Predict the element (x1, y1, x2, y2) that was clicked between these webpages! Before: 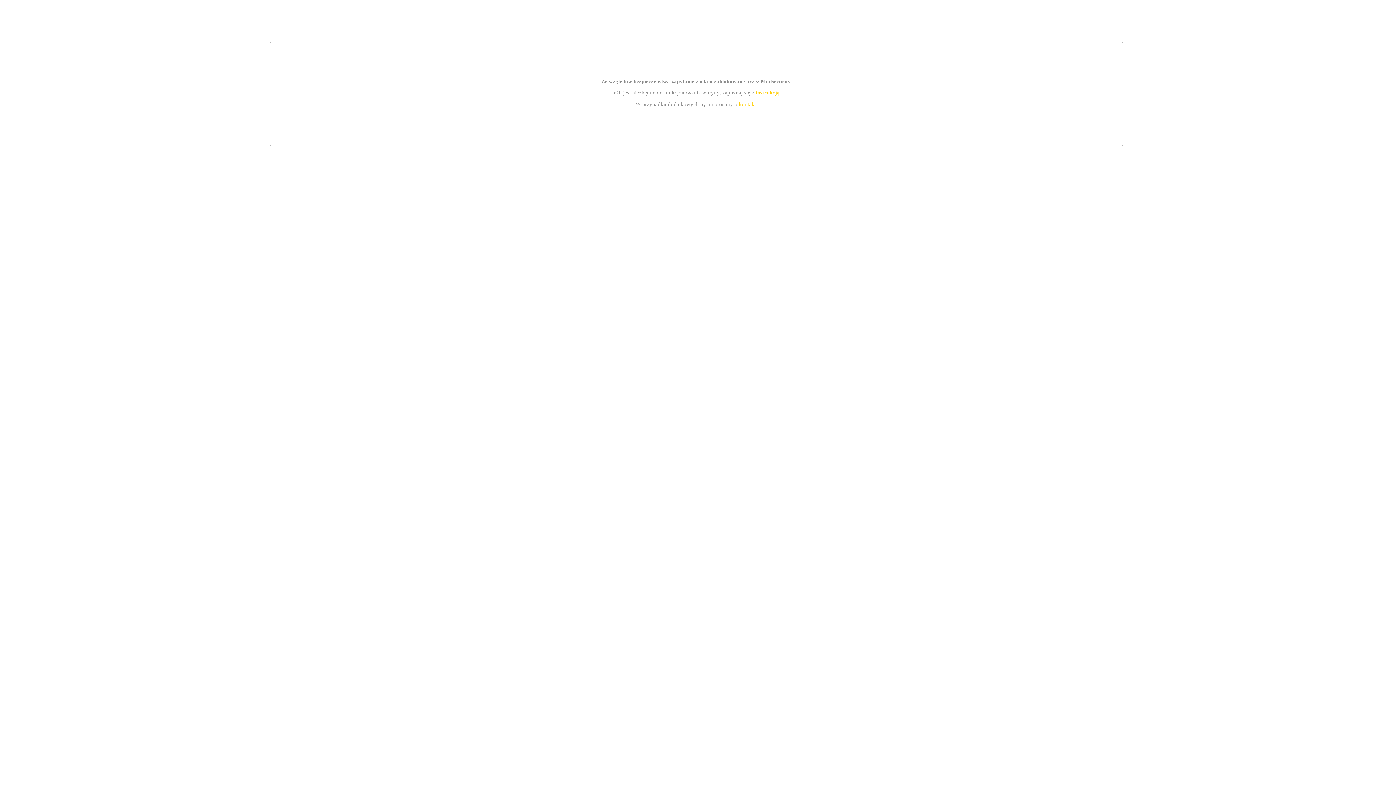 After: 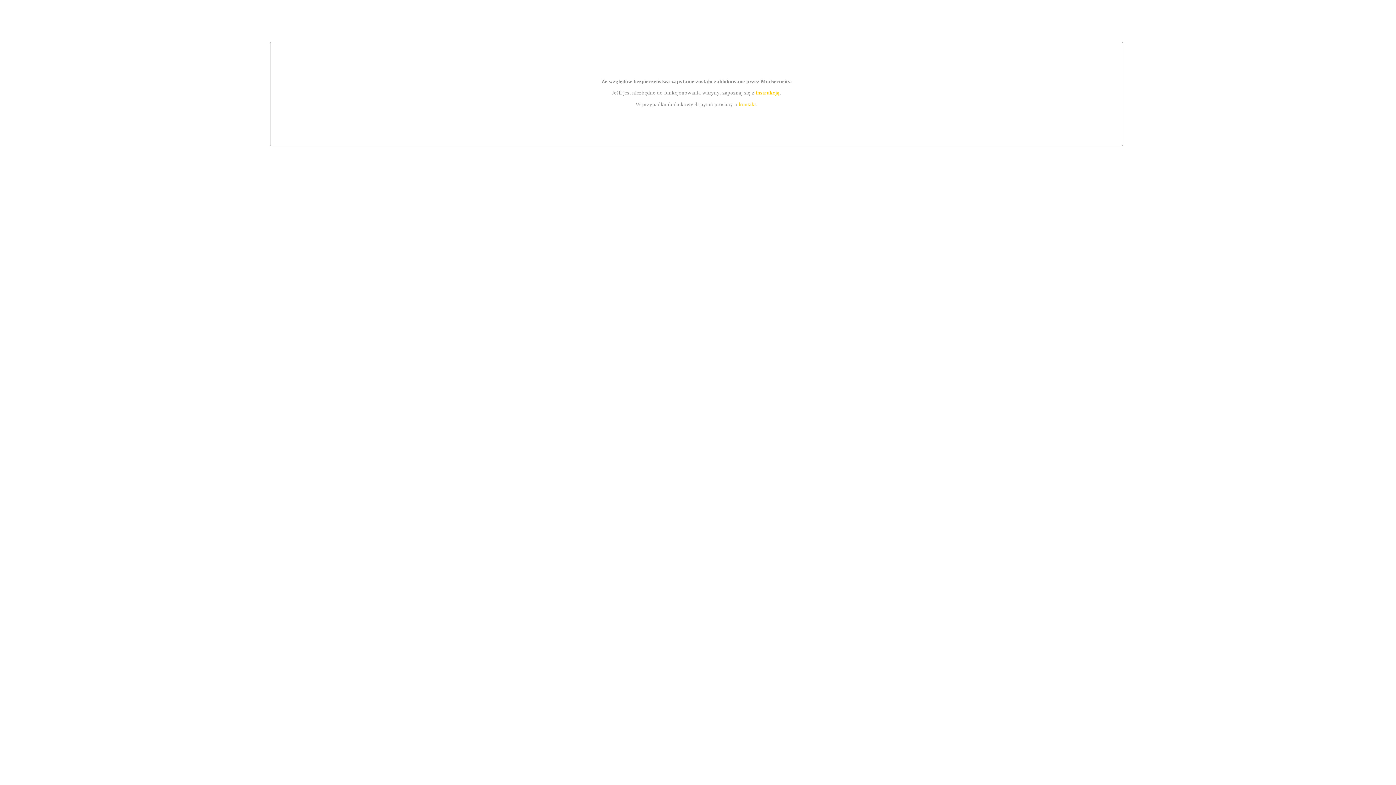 Action: bbox: (739, 101, 756, 107) label: kontakt